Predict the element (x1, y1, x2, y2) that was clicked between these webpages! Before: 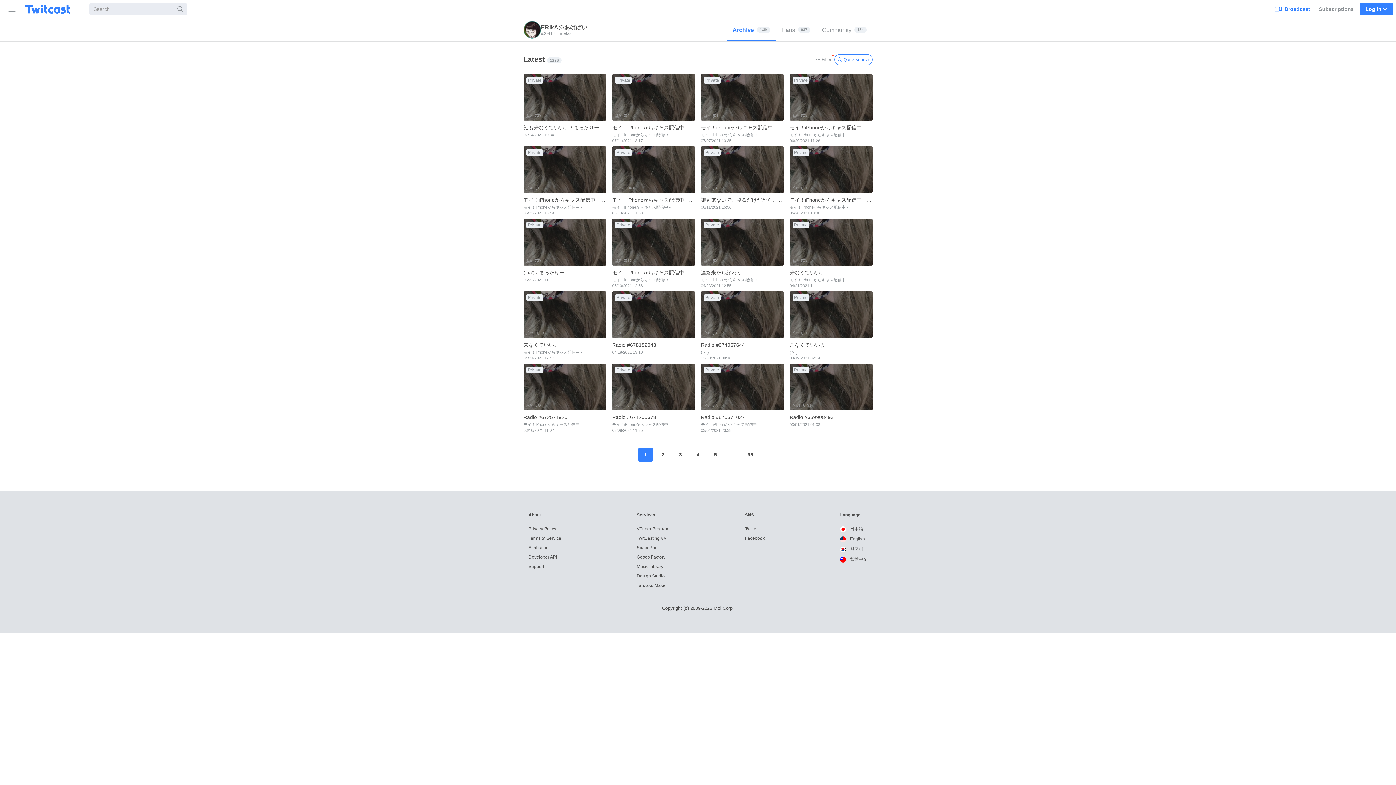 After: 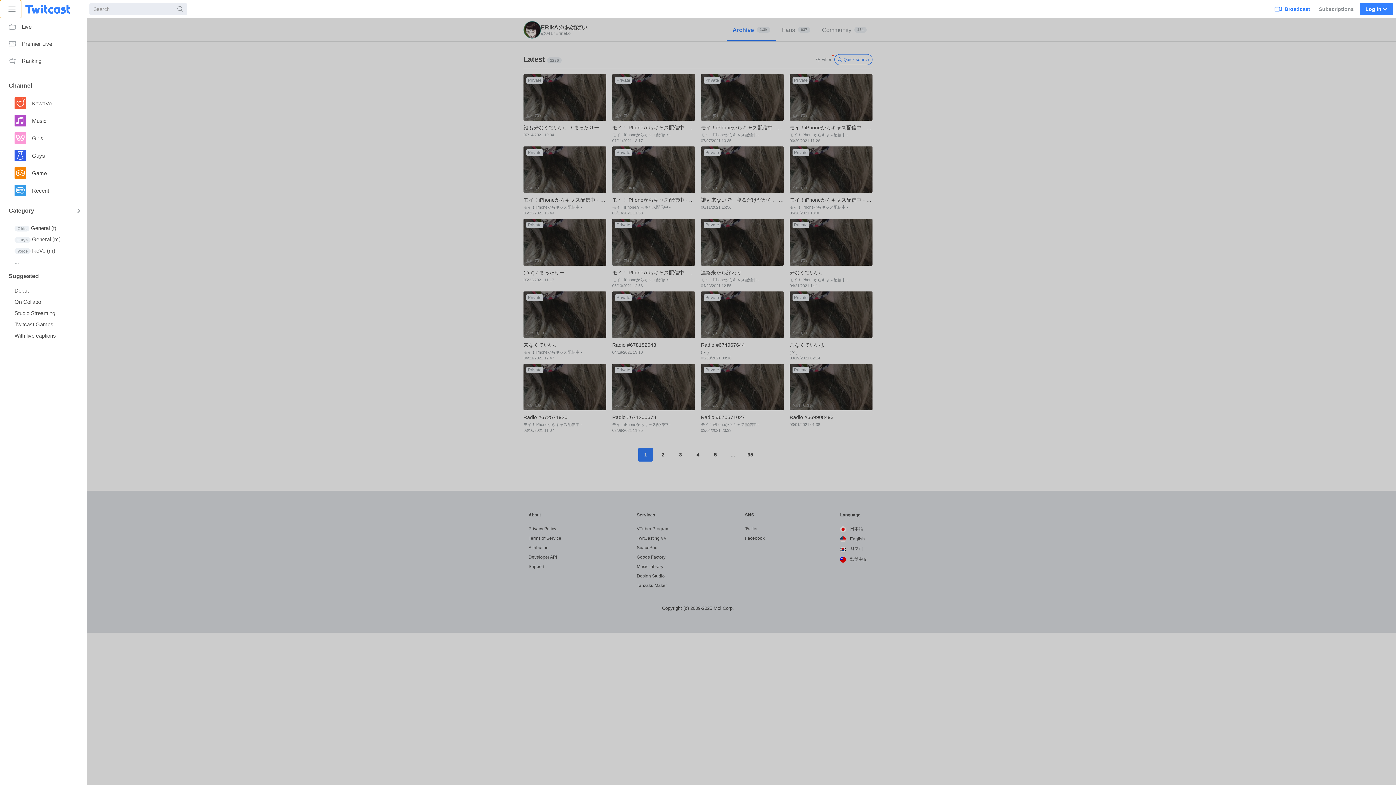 Action: bbox: (0, 0, 21, 18) label: Sidebar